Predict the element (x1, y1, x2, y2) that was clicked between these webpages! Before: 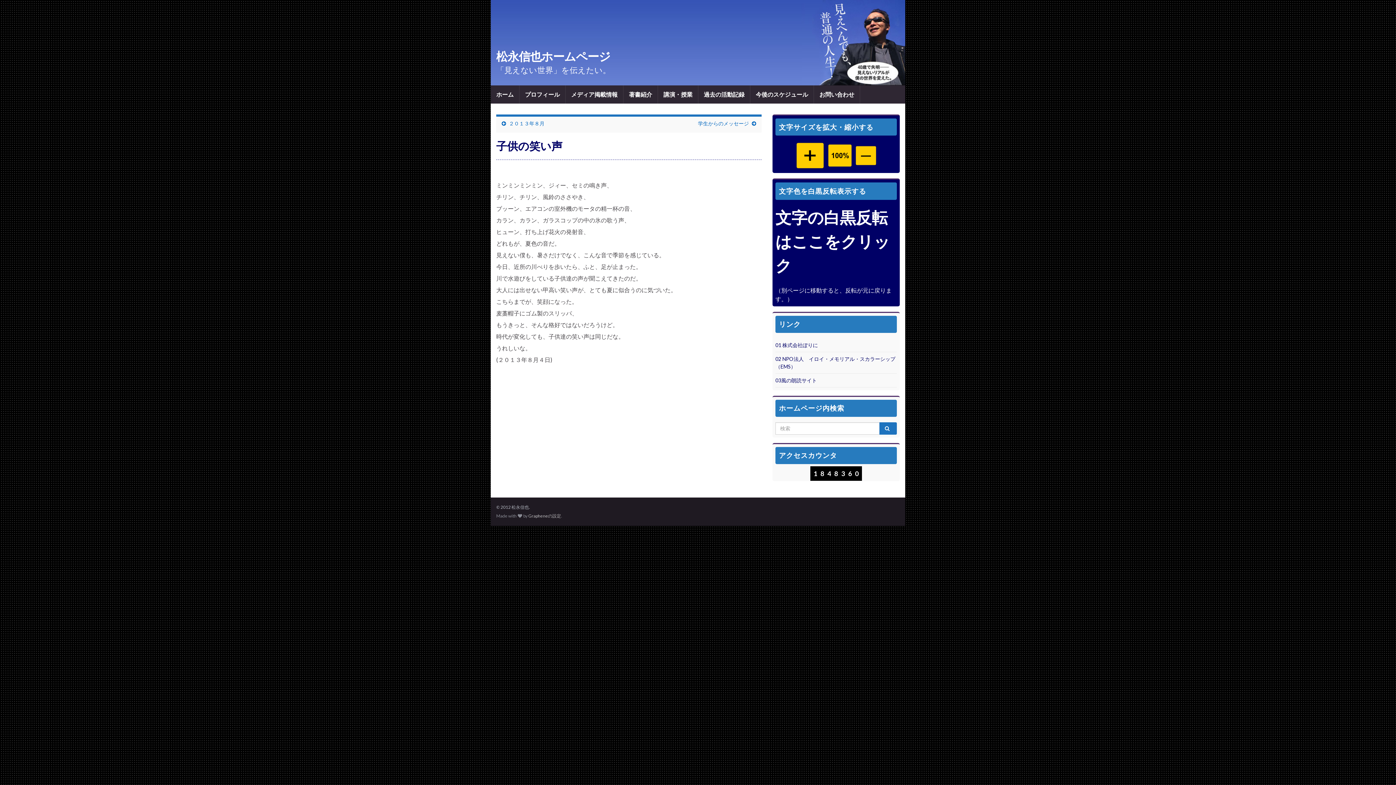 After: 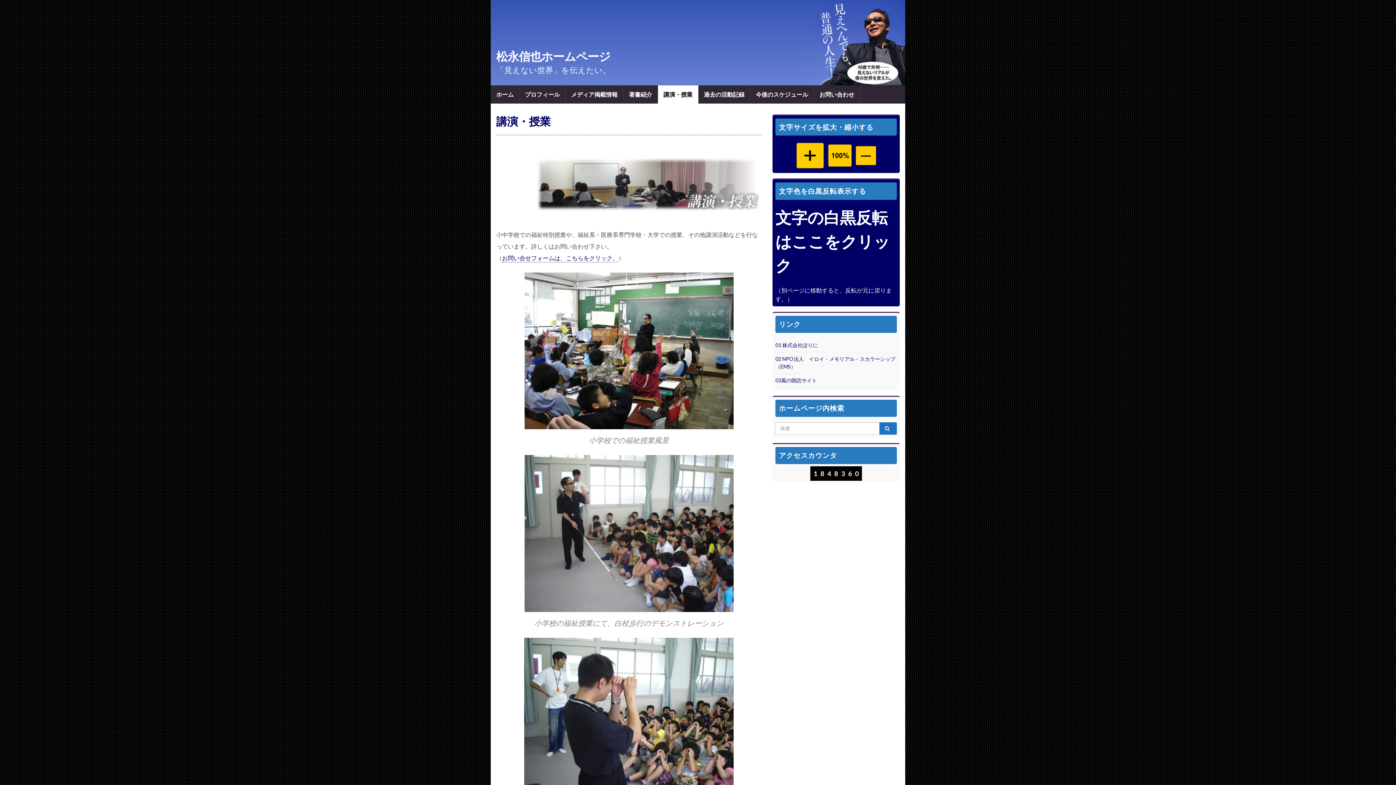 Action: label: 講演・授業 bbox: (658, 85, 698, 103)